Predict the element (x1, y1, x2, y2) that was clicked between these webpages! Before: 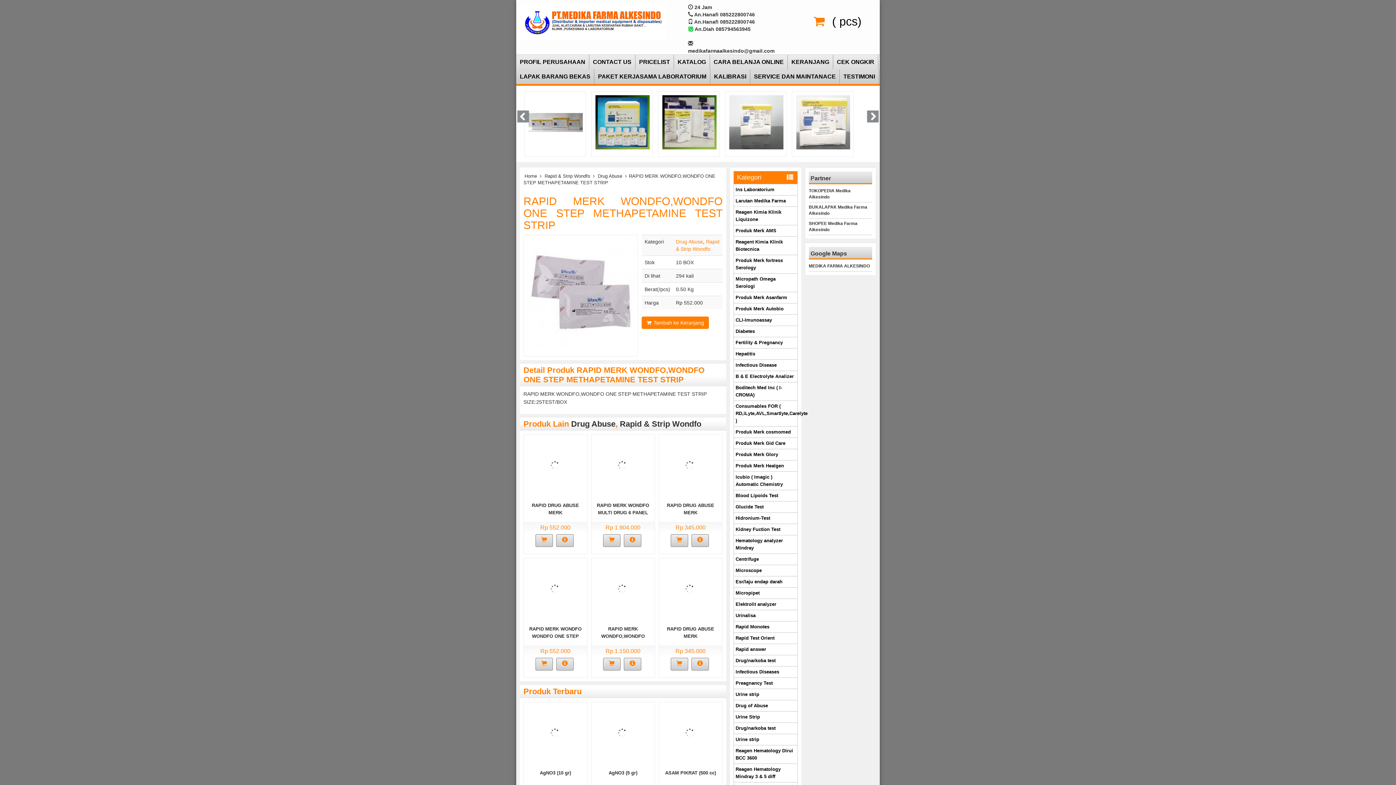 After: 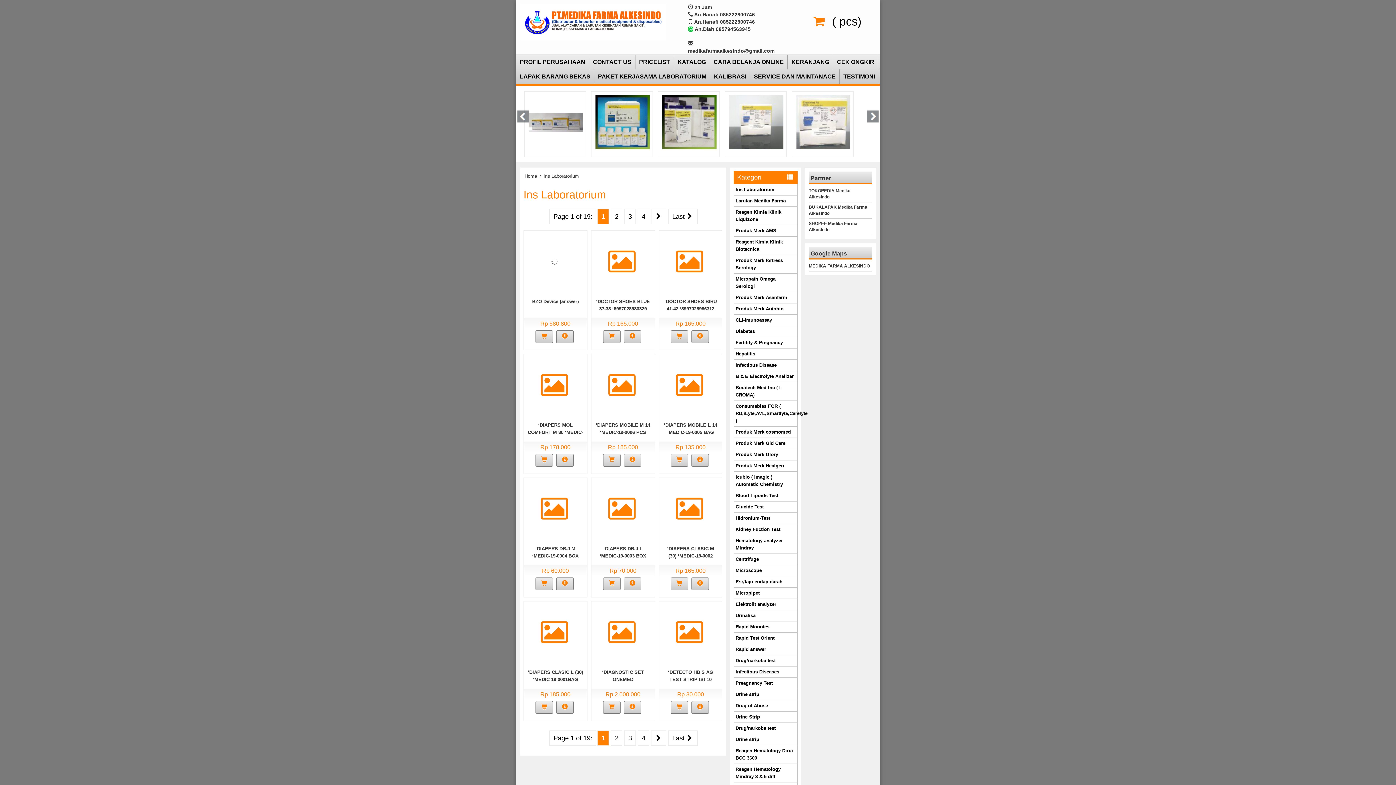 Action: bbox: (734, 184, 797, 195) label: Ins Laboratorium